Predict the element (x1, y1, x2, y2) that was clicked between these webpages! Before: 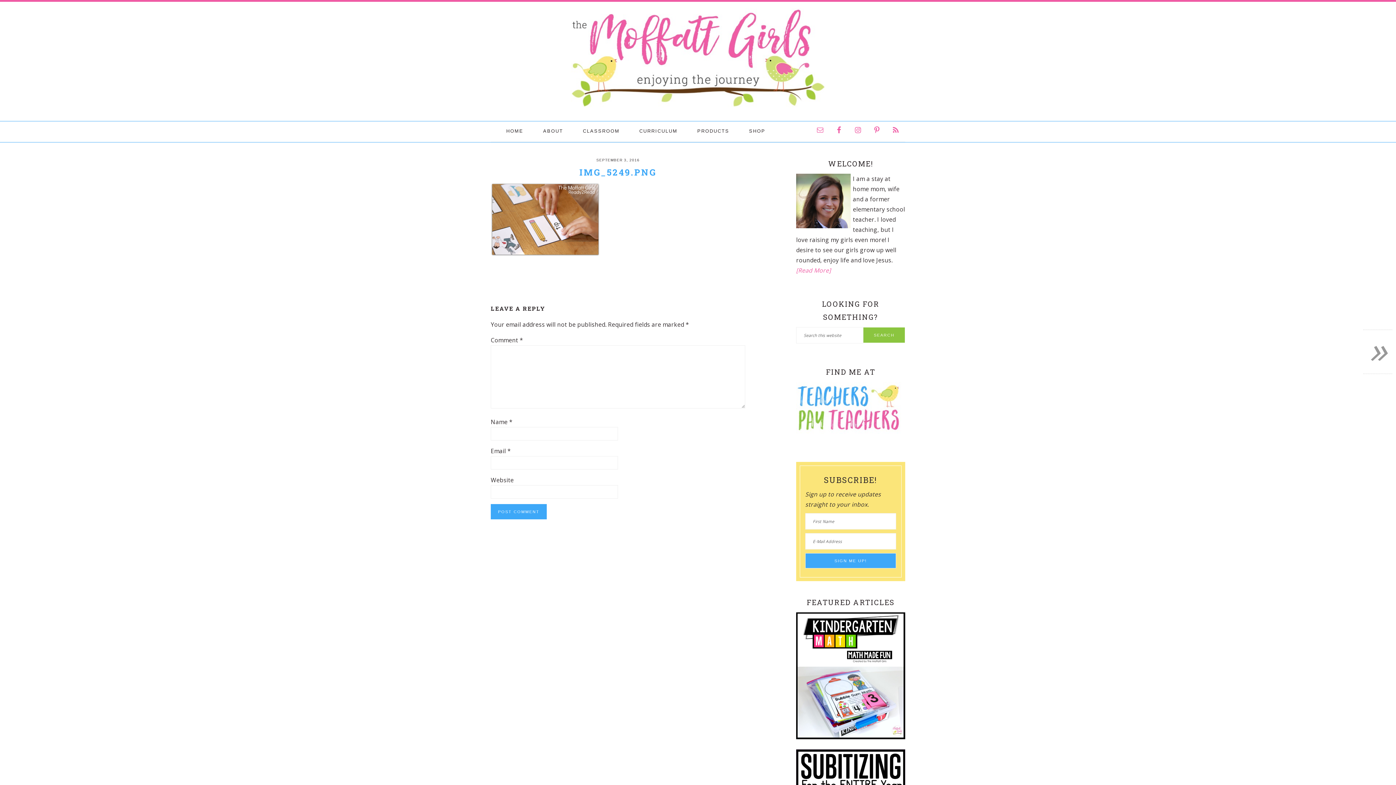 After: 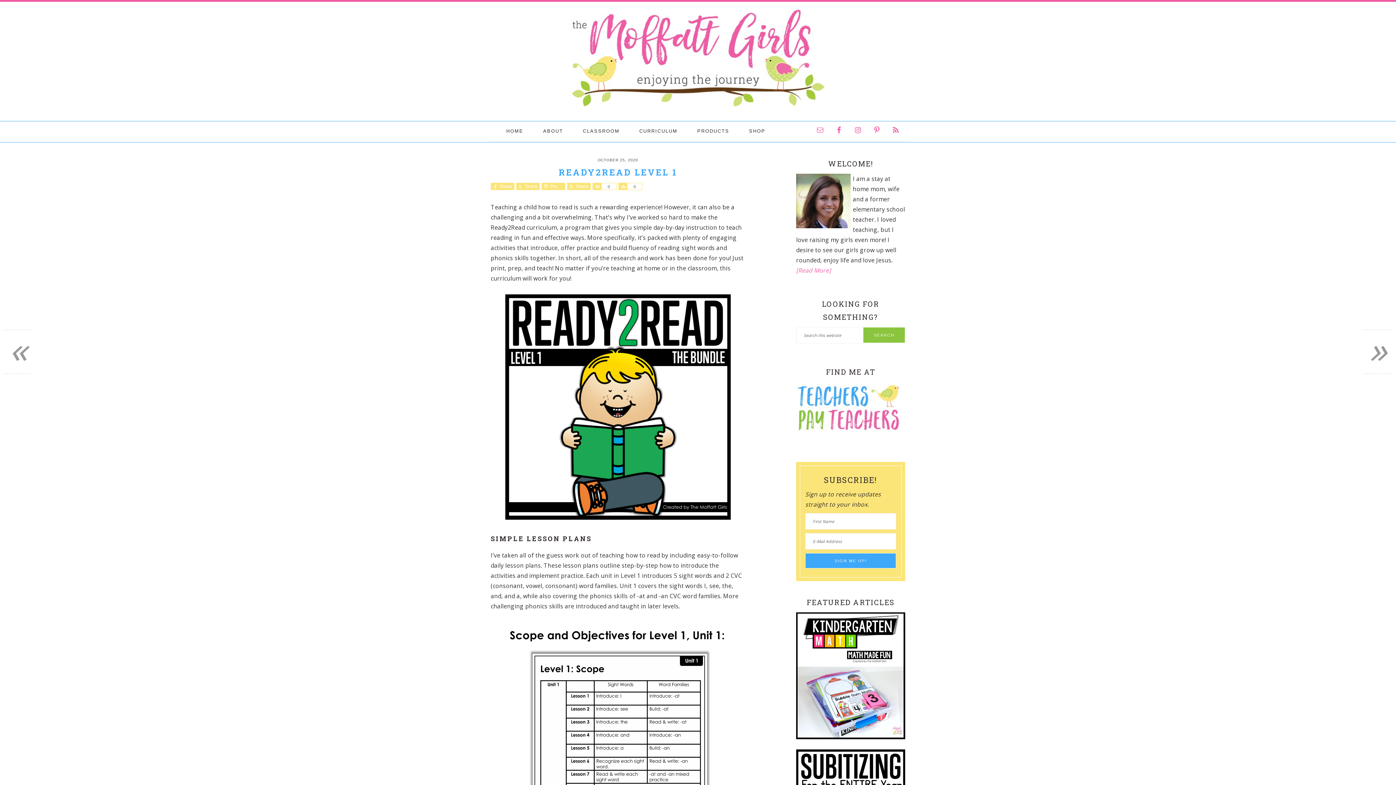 Action: label: » bbox: (1363, 329, 1392, 374)